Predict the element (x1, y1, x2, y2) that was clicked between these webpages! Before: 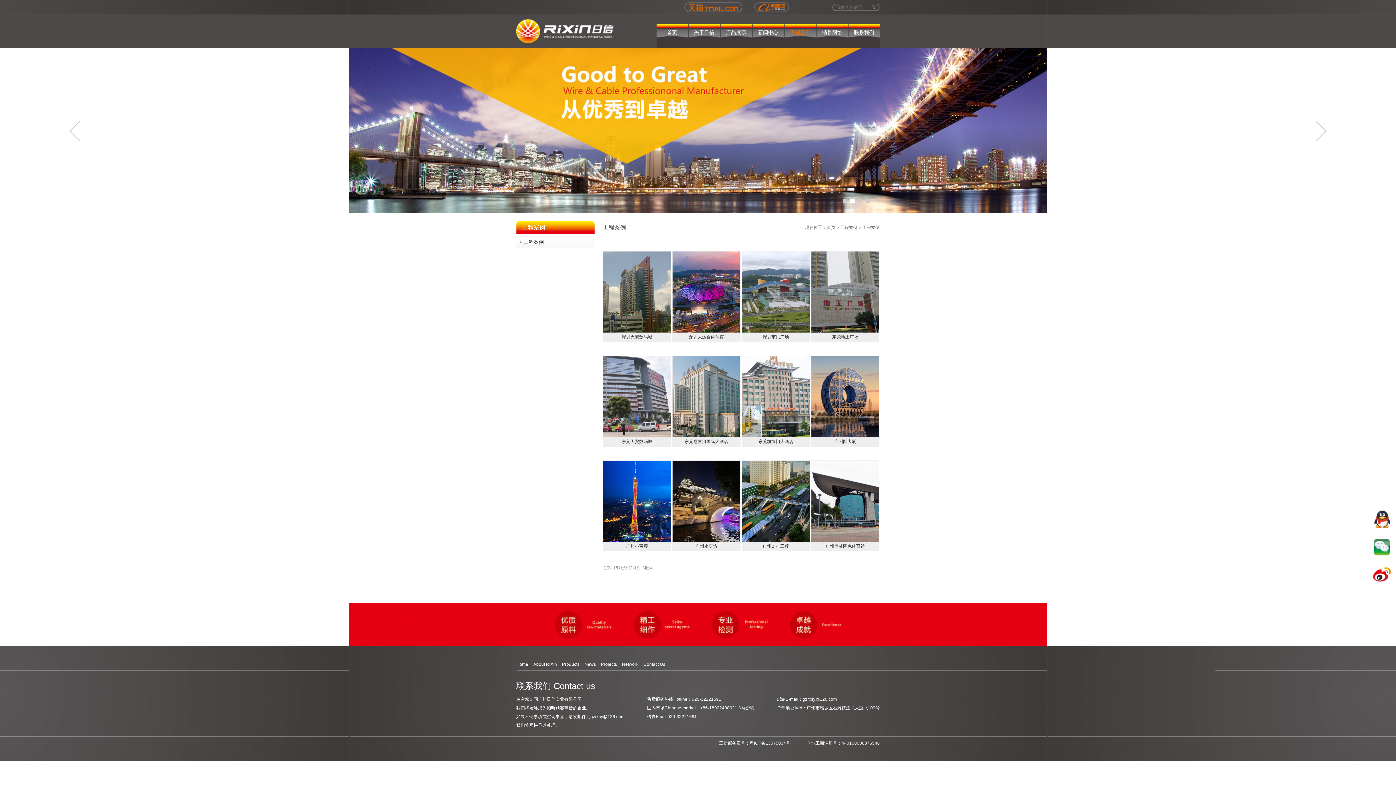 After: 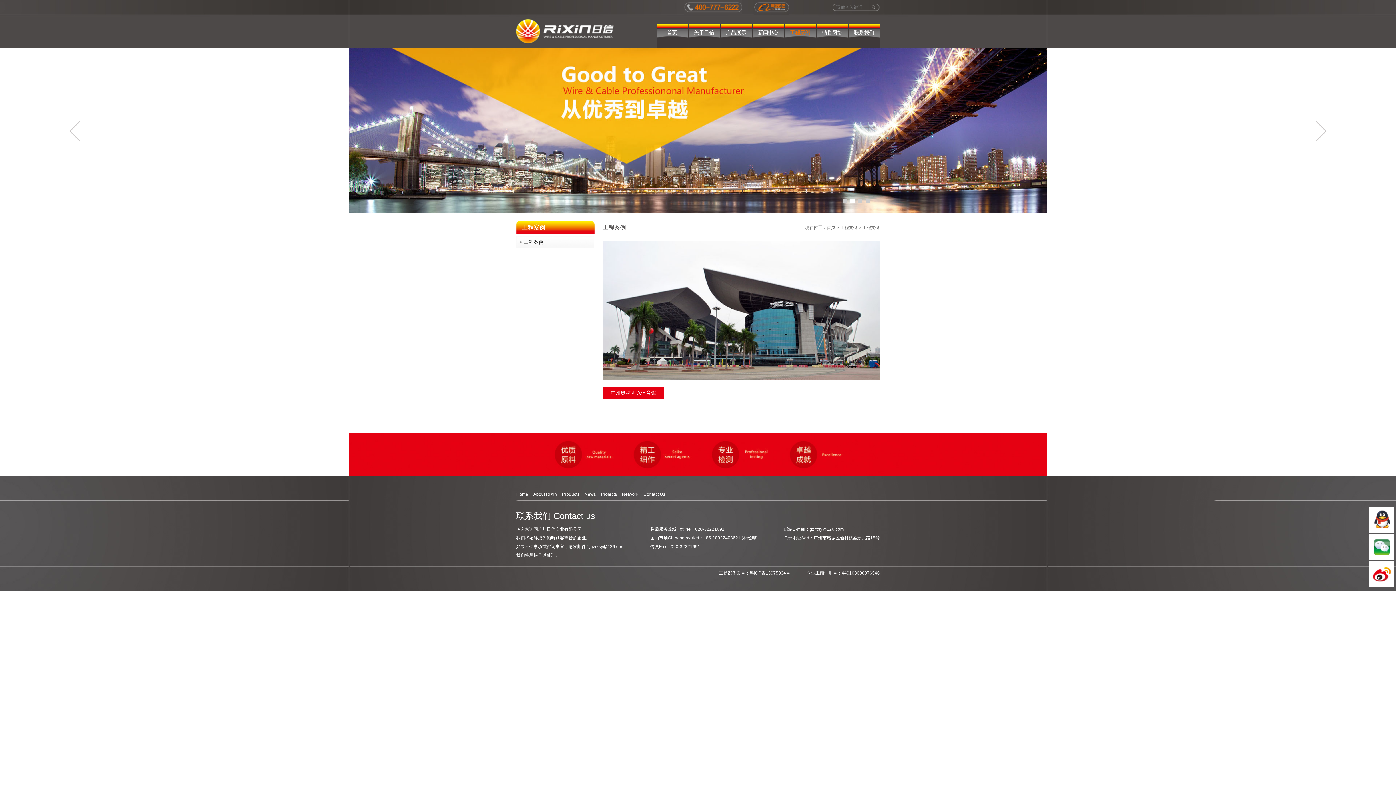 Action: bbox: (811, 460, 879, 551) label: 广州奥林匹克体育馆